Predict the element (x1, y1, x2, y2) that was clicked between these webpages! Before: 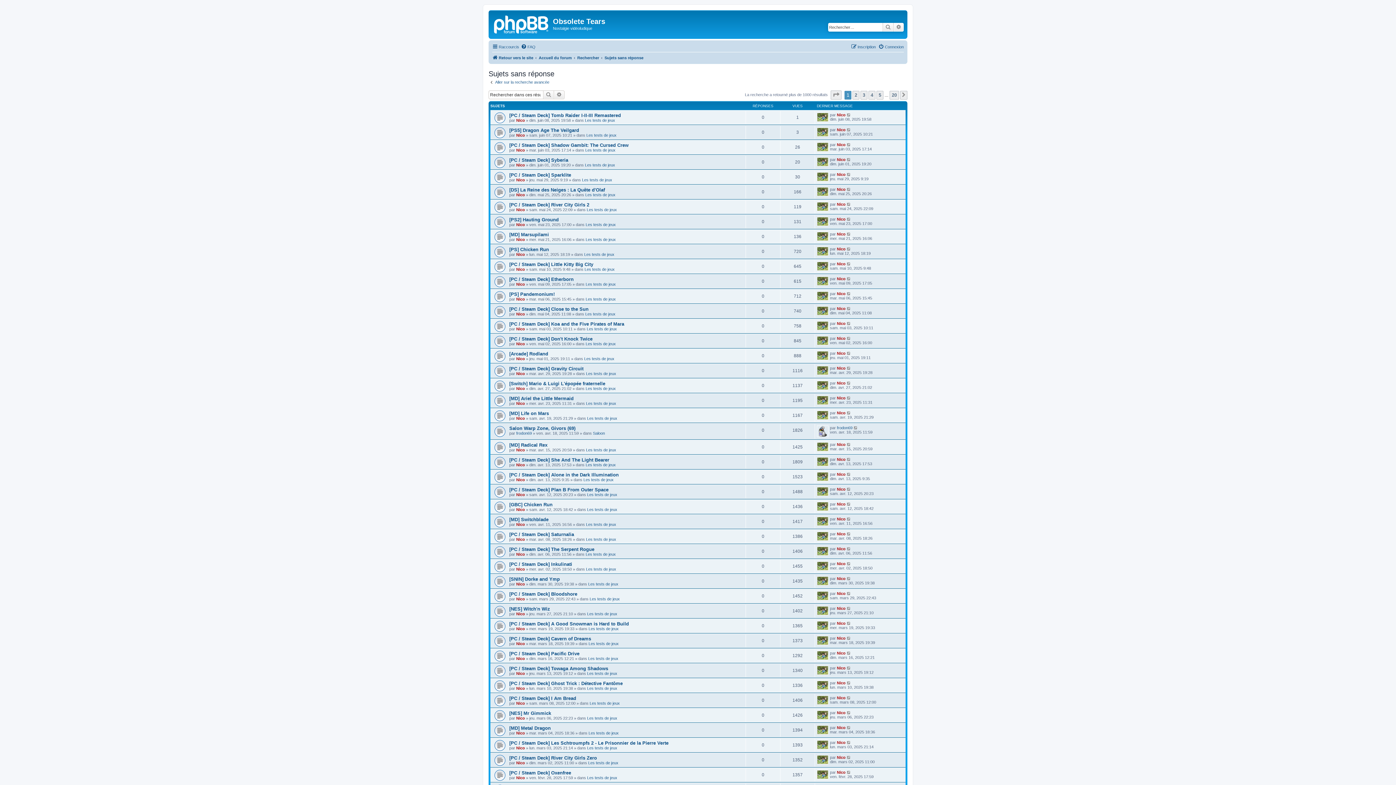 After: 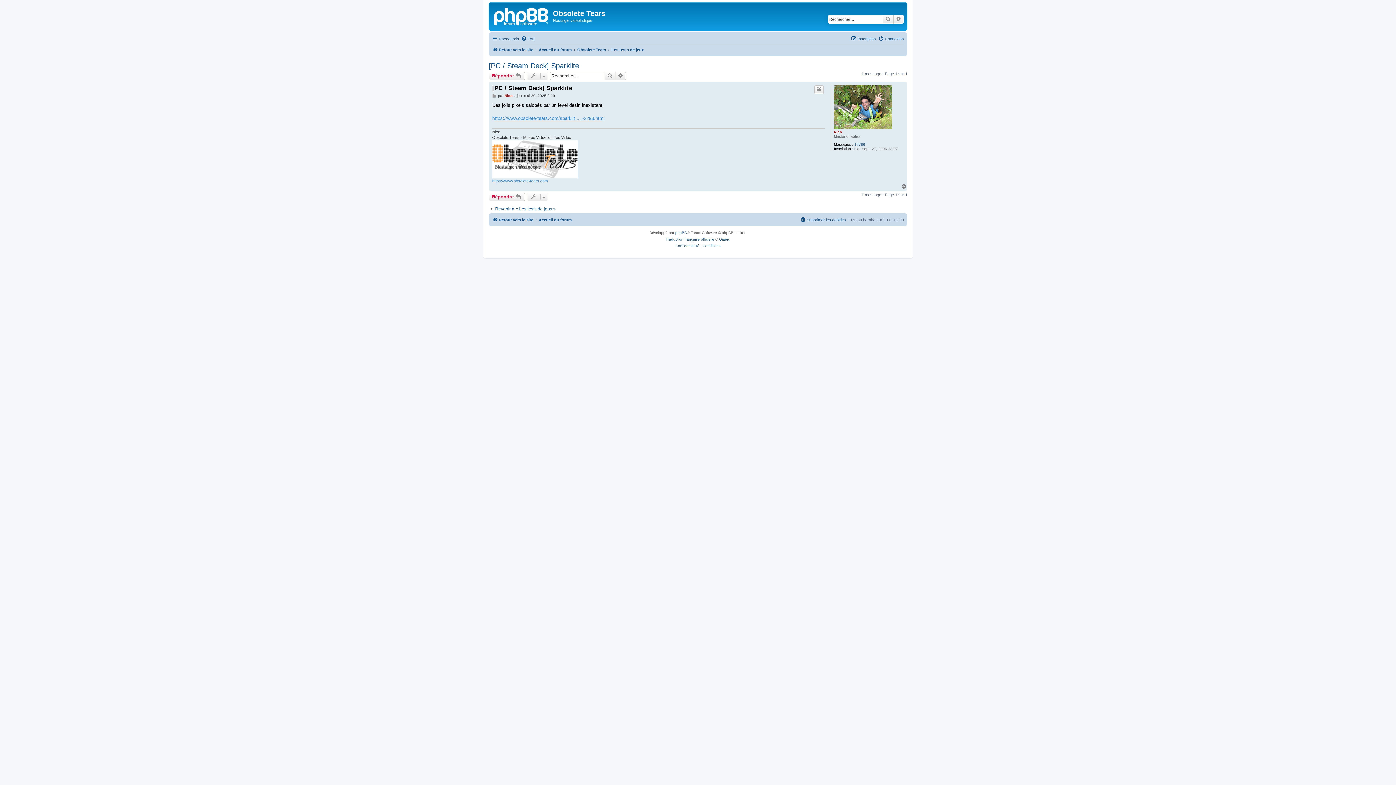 Action: bbox: (846, 172, 851, 176)